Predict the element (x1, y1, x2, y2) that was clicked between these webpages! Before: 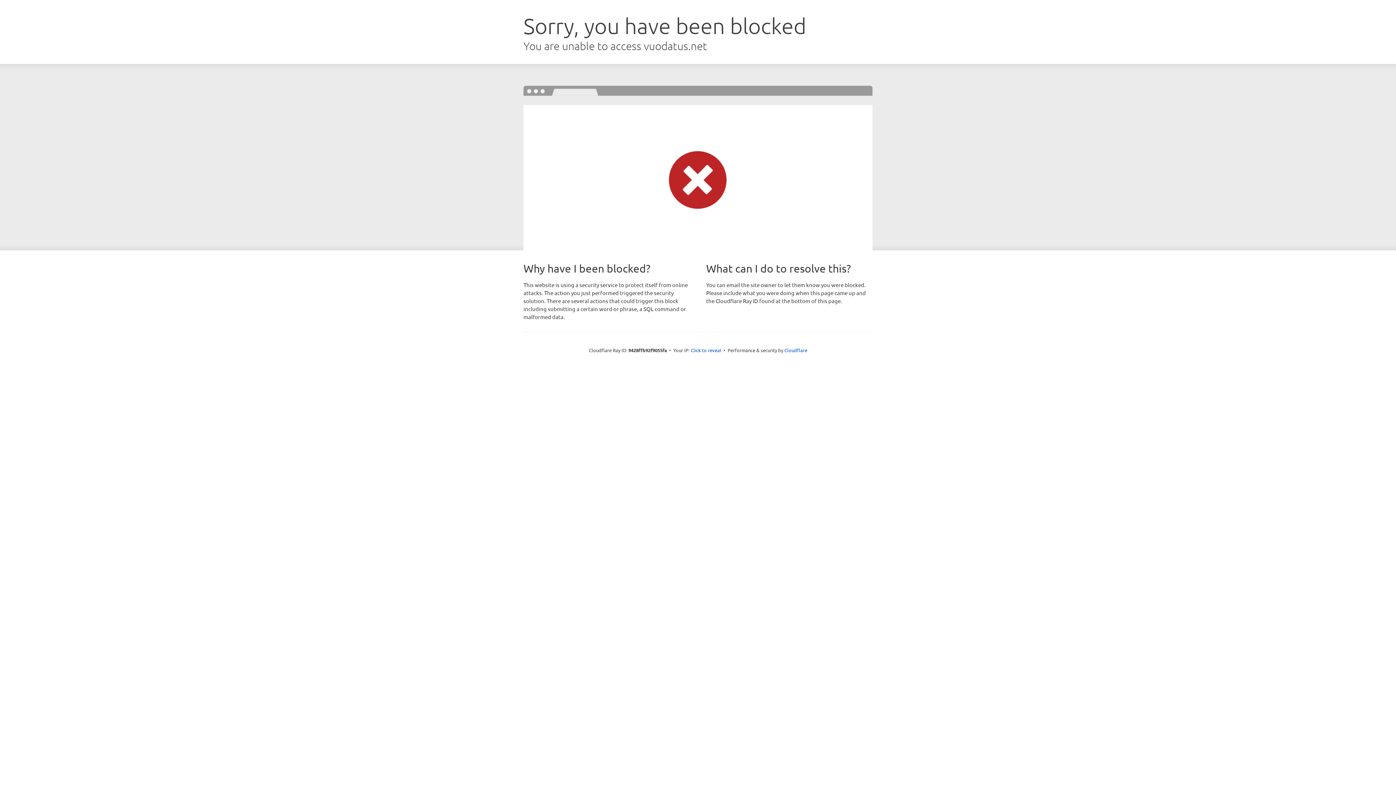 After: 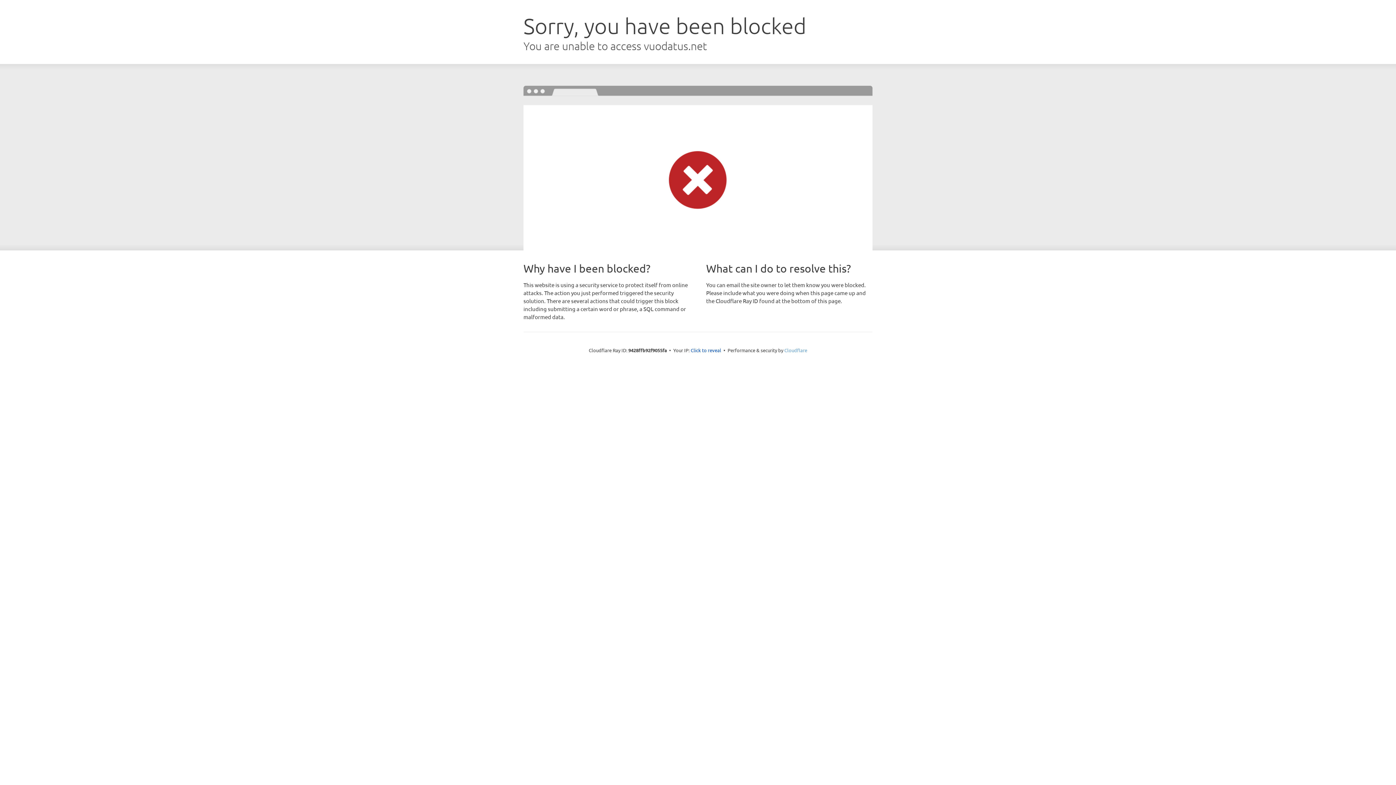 Action: bbox: (784, 347, 807, 353) label: Cloudflare